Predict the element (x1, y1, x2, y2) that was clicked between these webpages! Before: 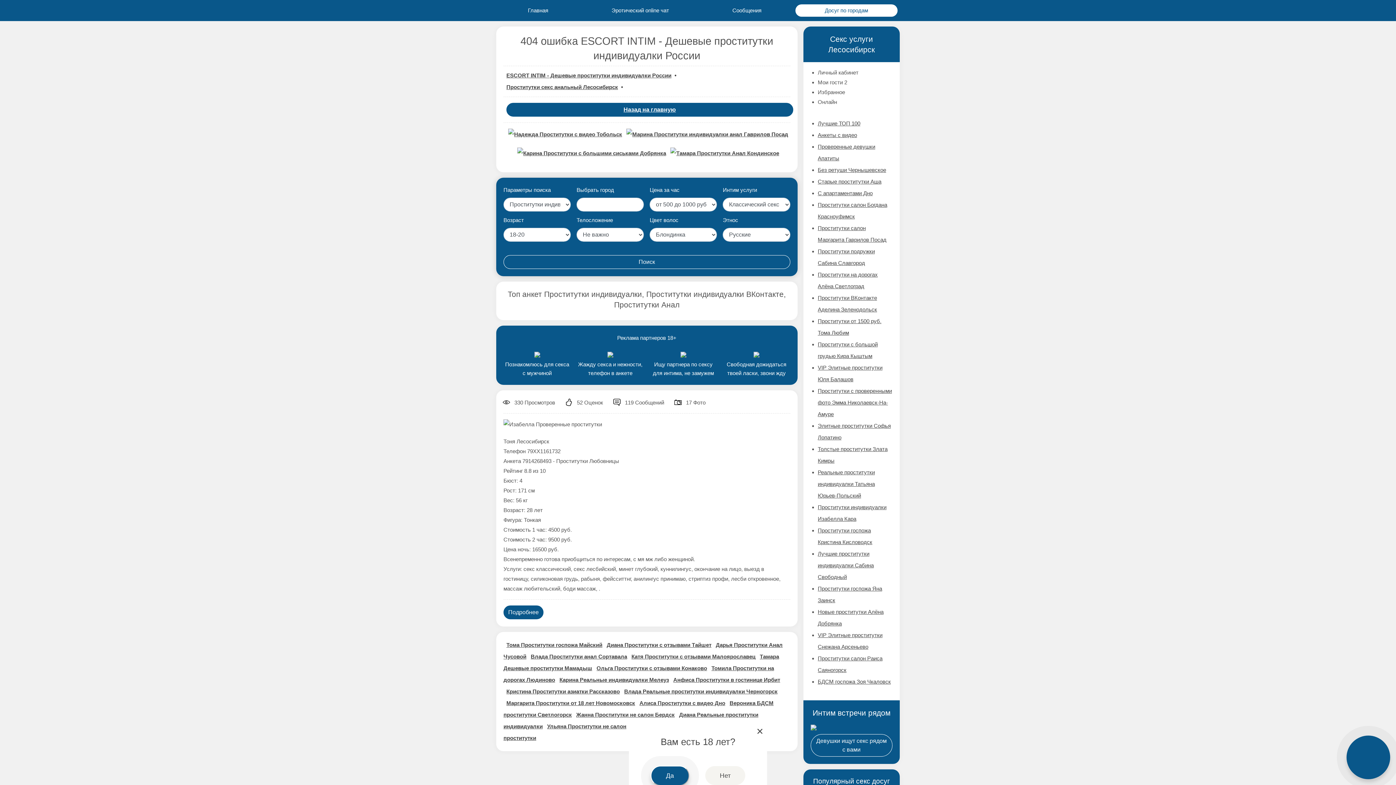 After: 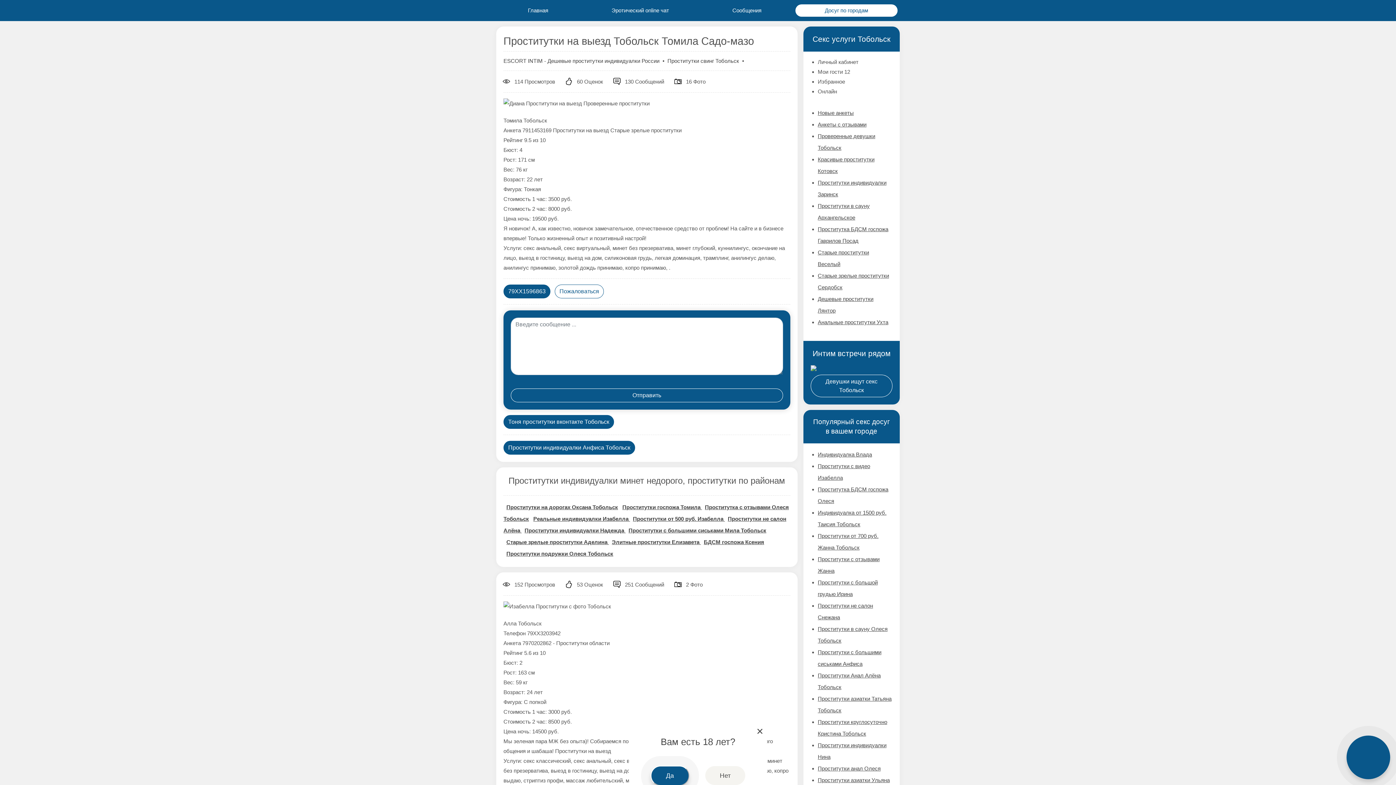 Action: bbox: (508, 134, 622, 140)